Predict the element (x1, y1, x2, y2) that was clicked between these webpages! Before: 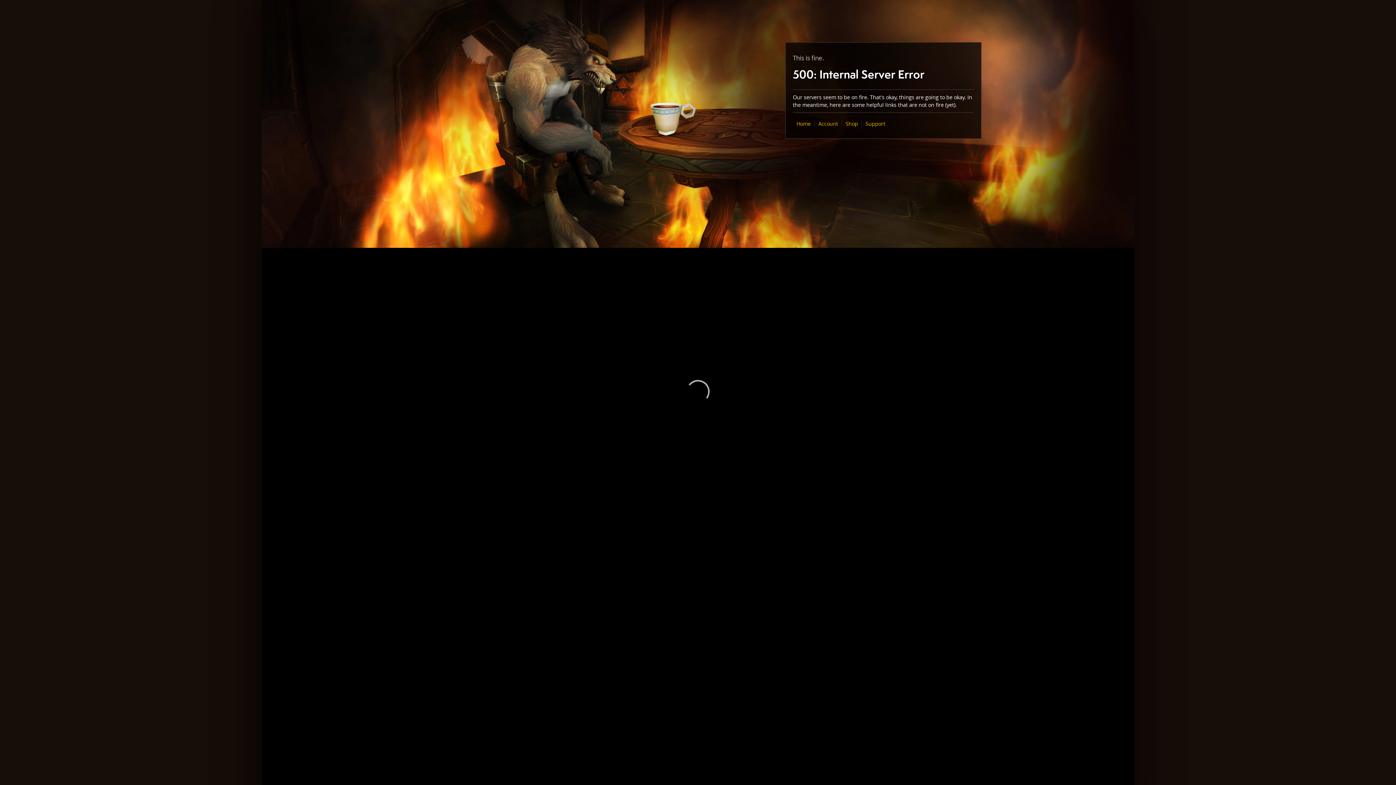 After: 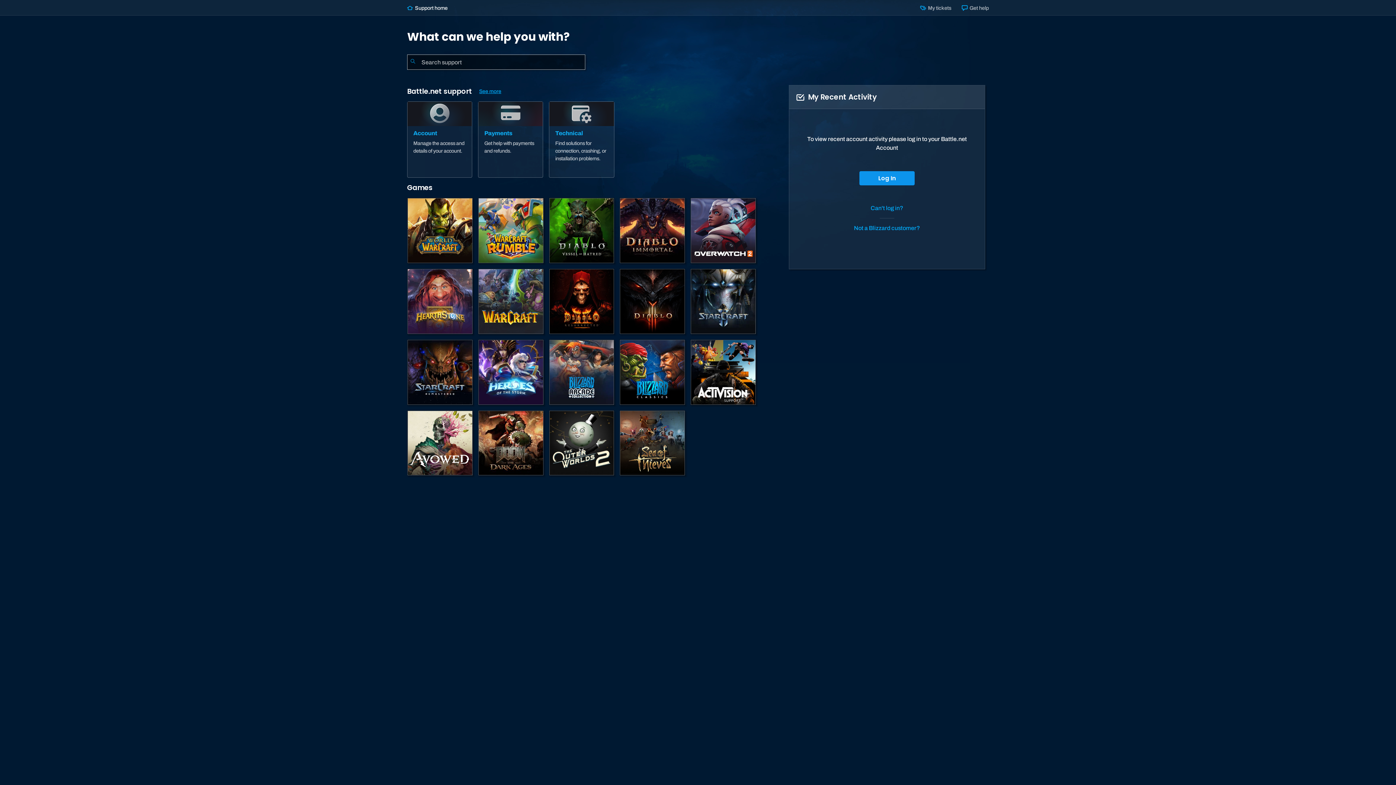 Action: label: Support bbox: (865, 120, 885, 127)